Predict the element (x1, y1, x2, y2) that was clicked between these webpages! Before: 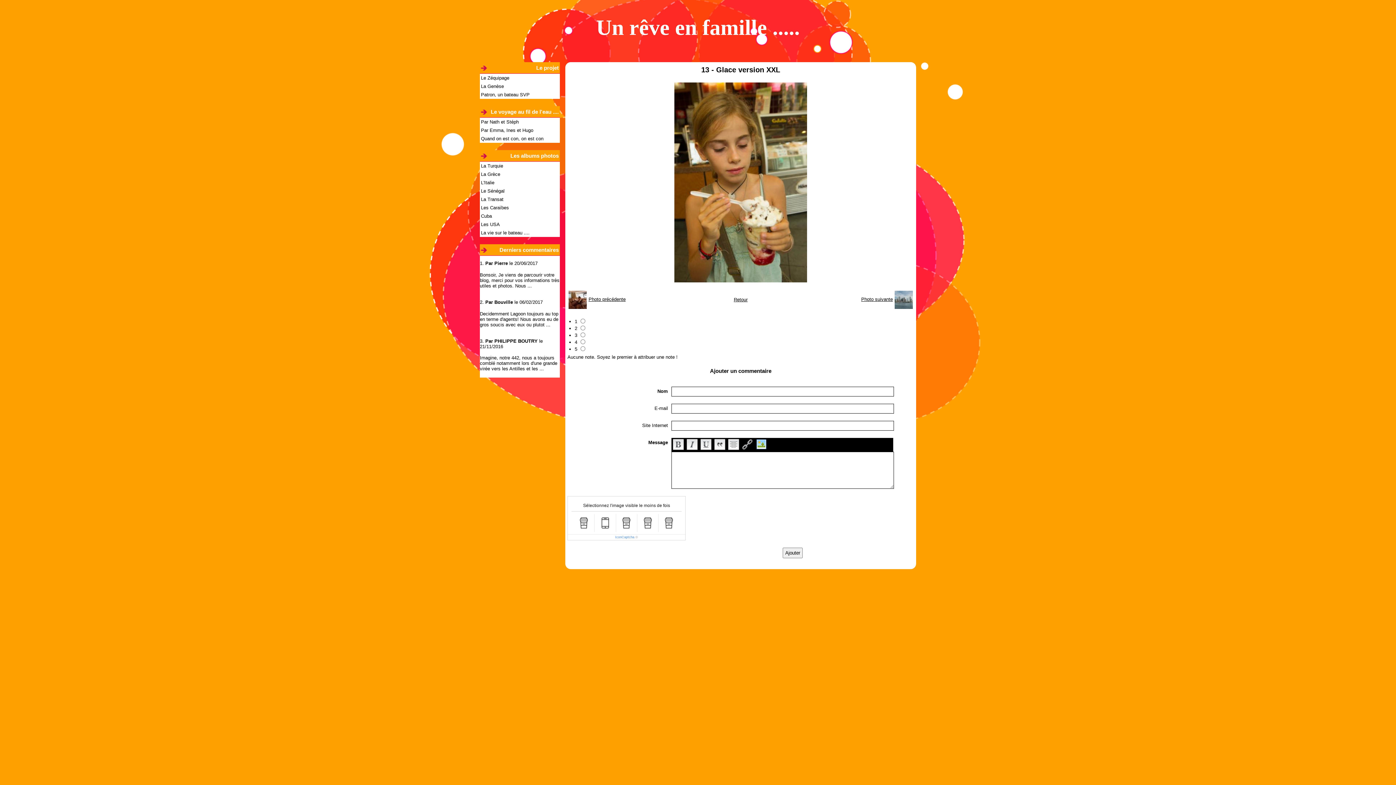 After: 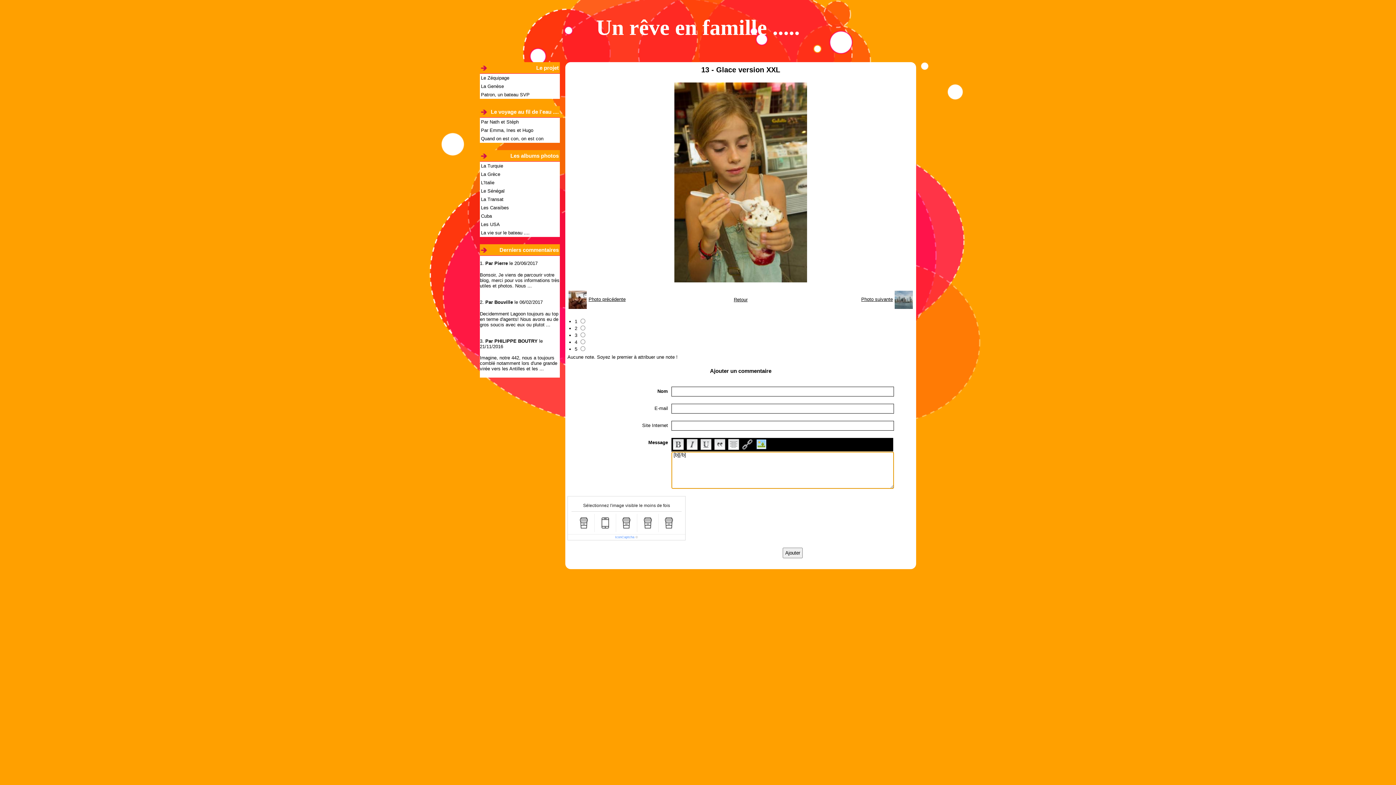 Action: bbox: (672, 439, 684, 450)